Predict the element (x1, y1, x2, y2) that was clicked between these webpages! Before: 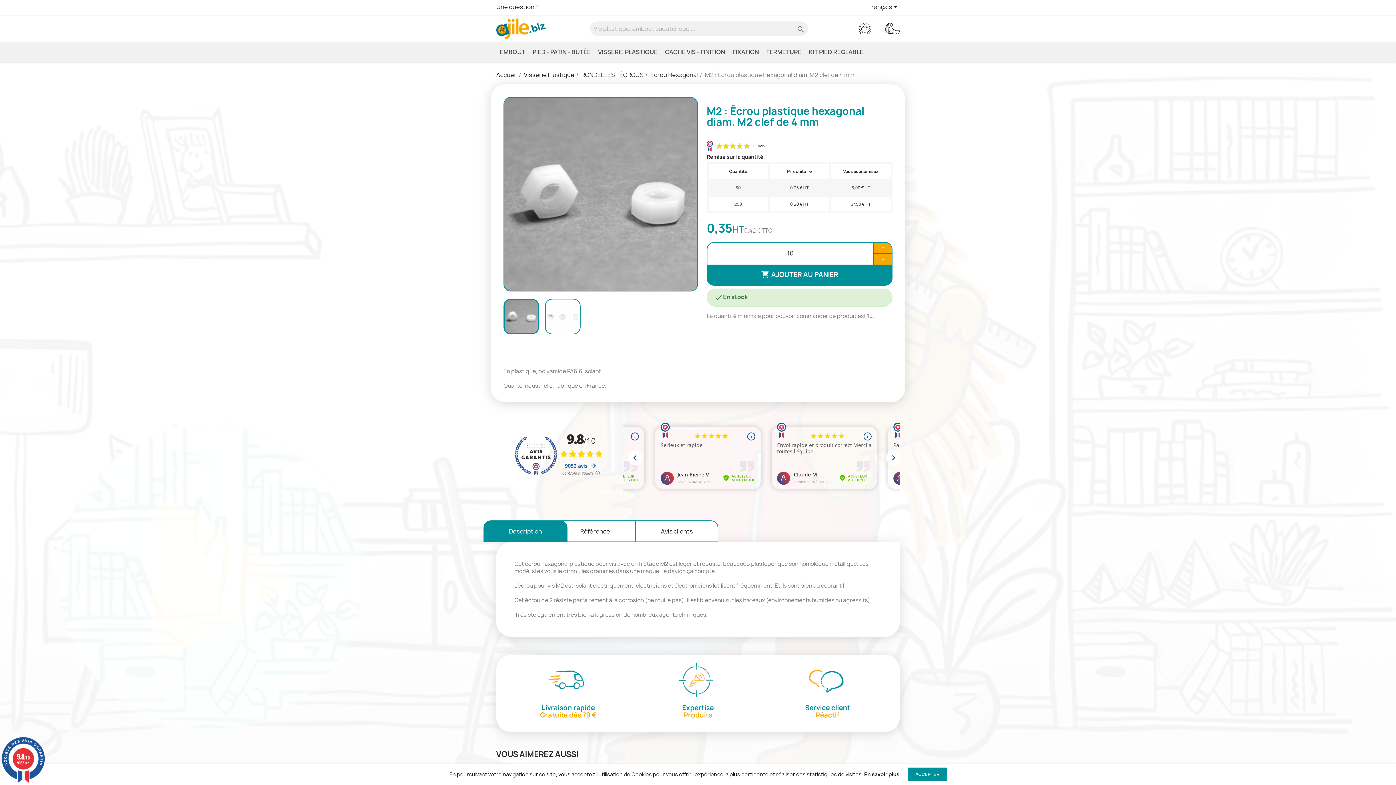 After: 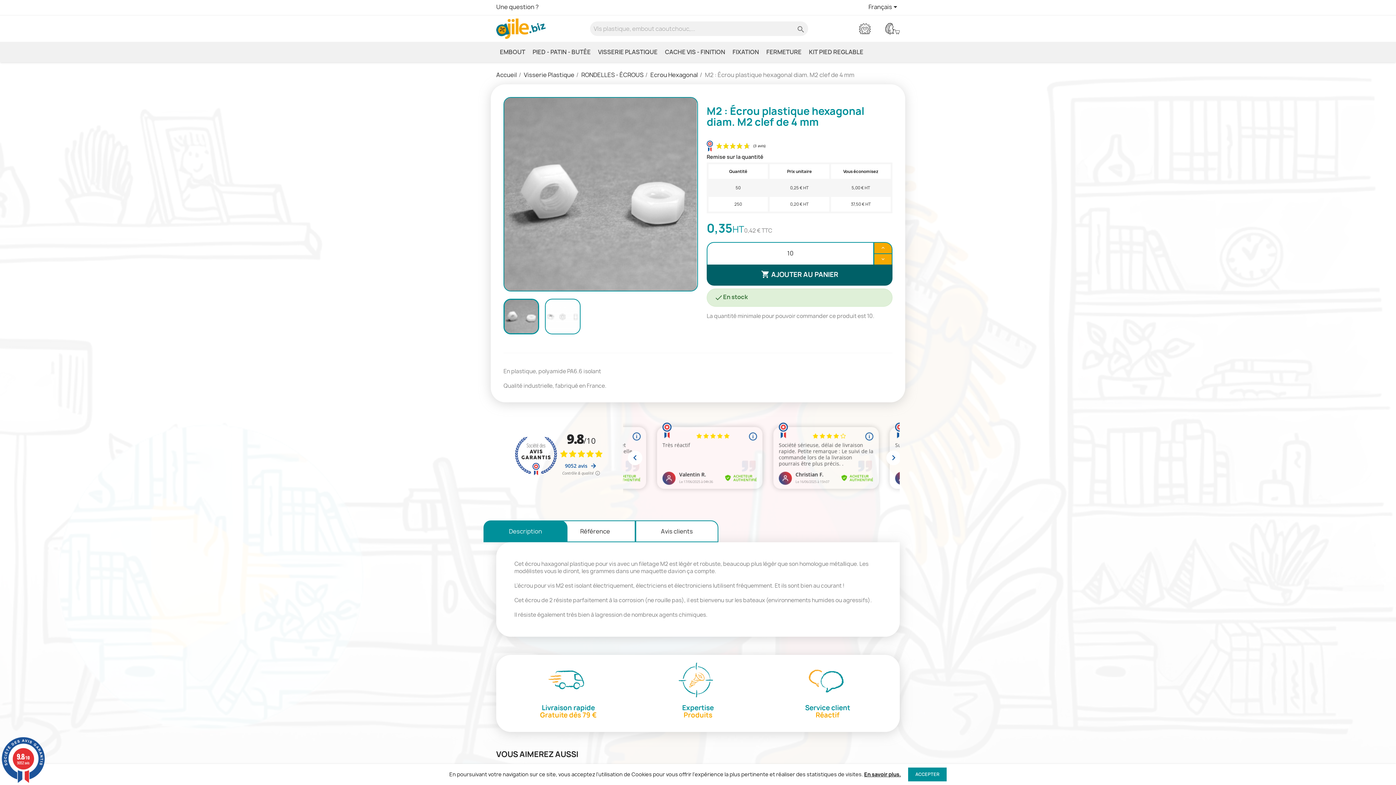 Action: label:  AJOUTER AU PANIER bbox: (706, 264, 892, 285)